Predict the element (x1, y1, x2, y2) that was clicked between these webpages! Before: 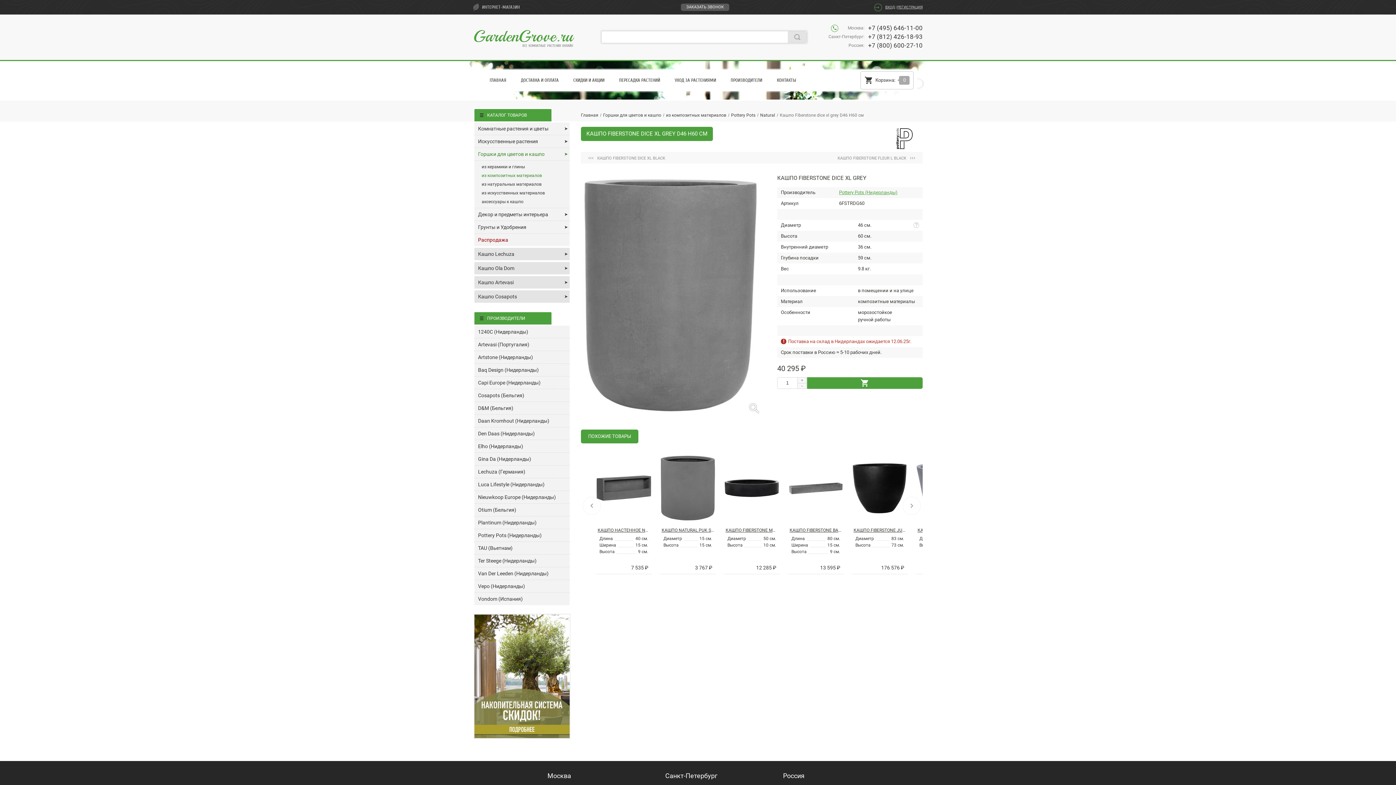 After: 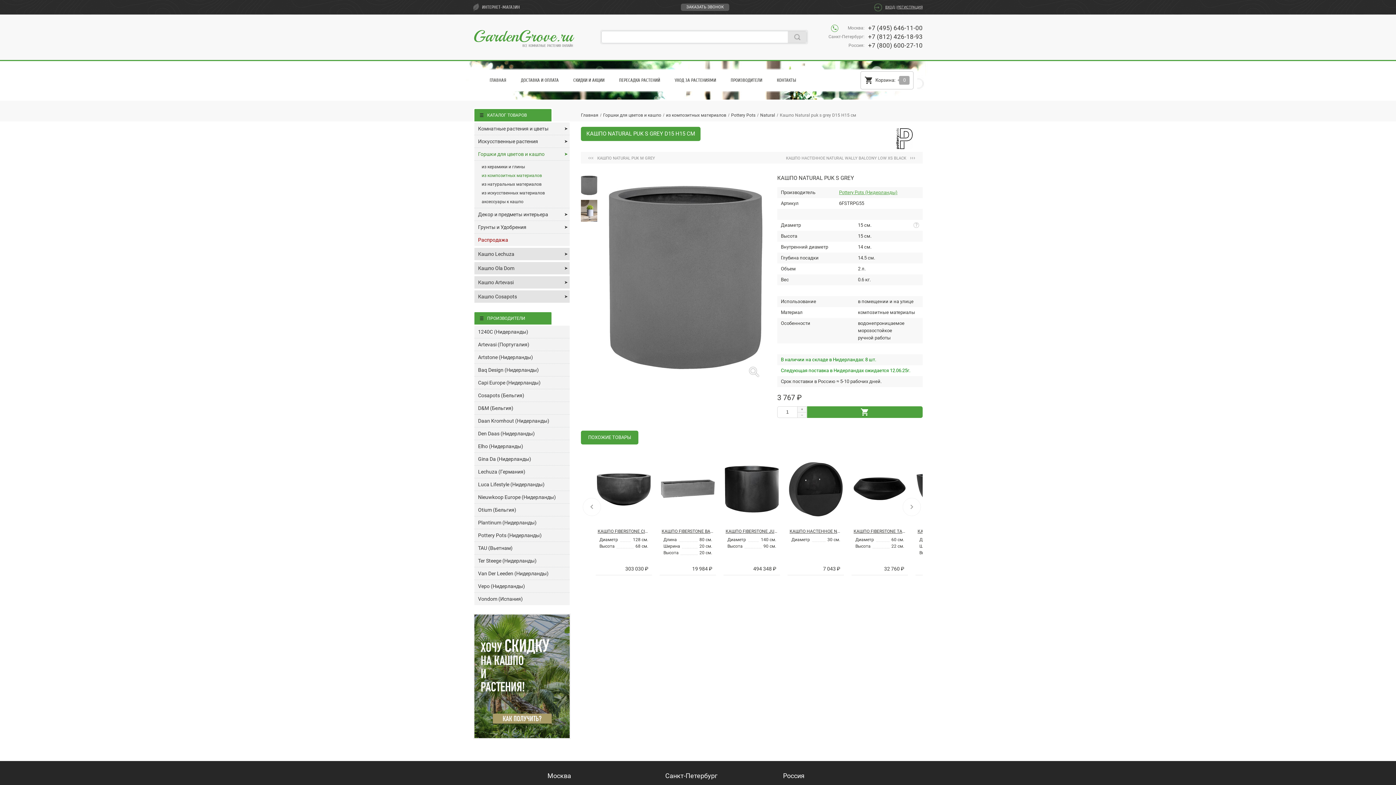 Action: bbox: (660, 451, 717, 526)